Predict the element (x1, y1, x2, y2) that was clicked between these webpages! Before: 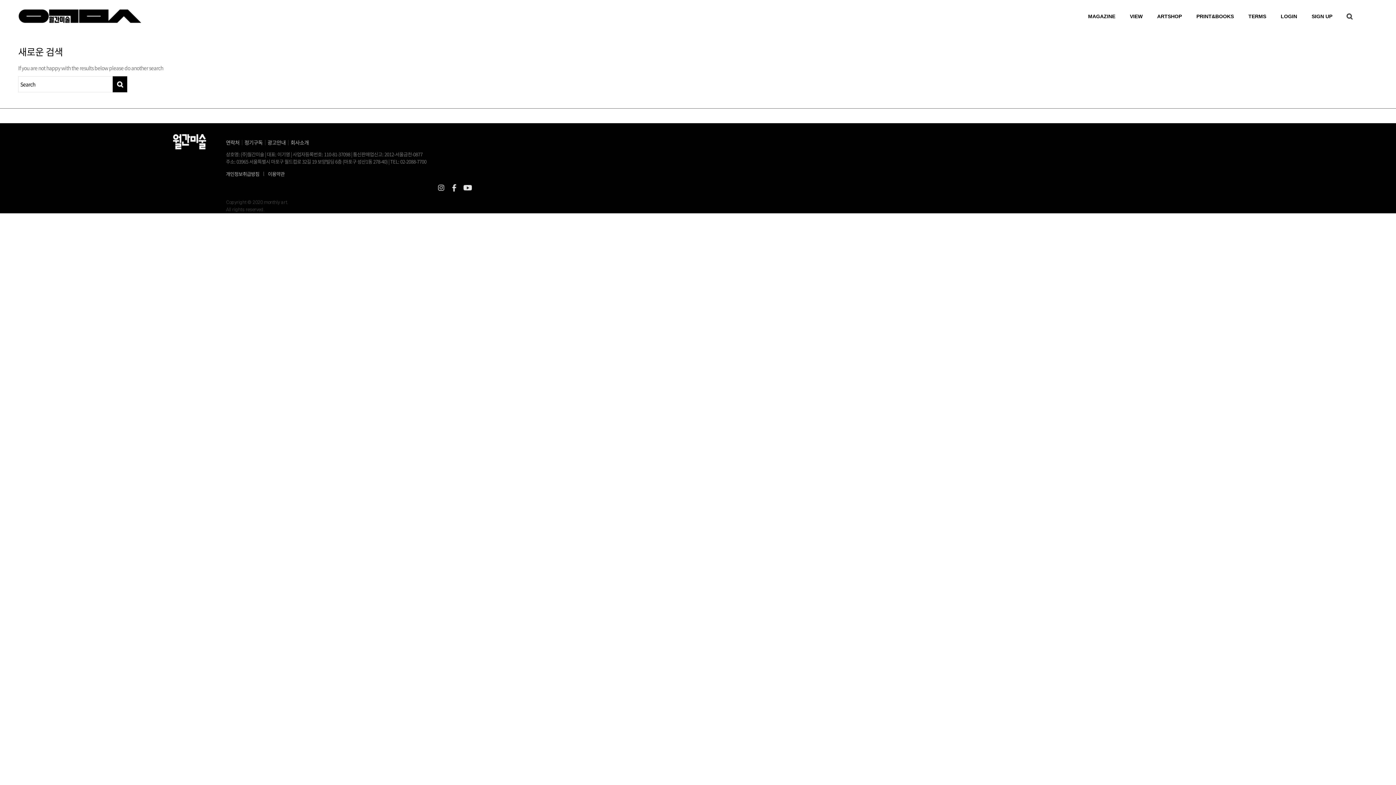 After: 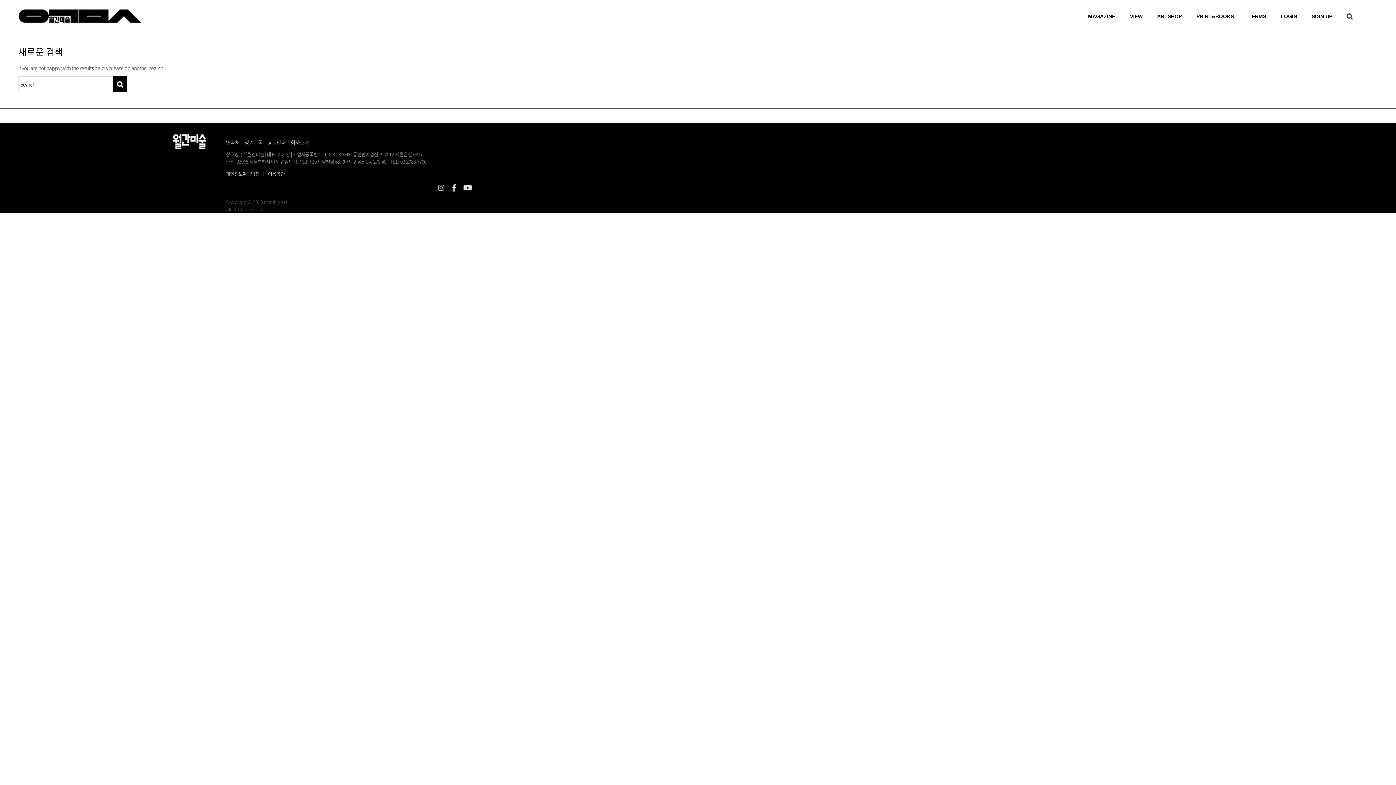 Action: bbox: (433, 183, 448, 190)